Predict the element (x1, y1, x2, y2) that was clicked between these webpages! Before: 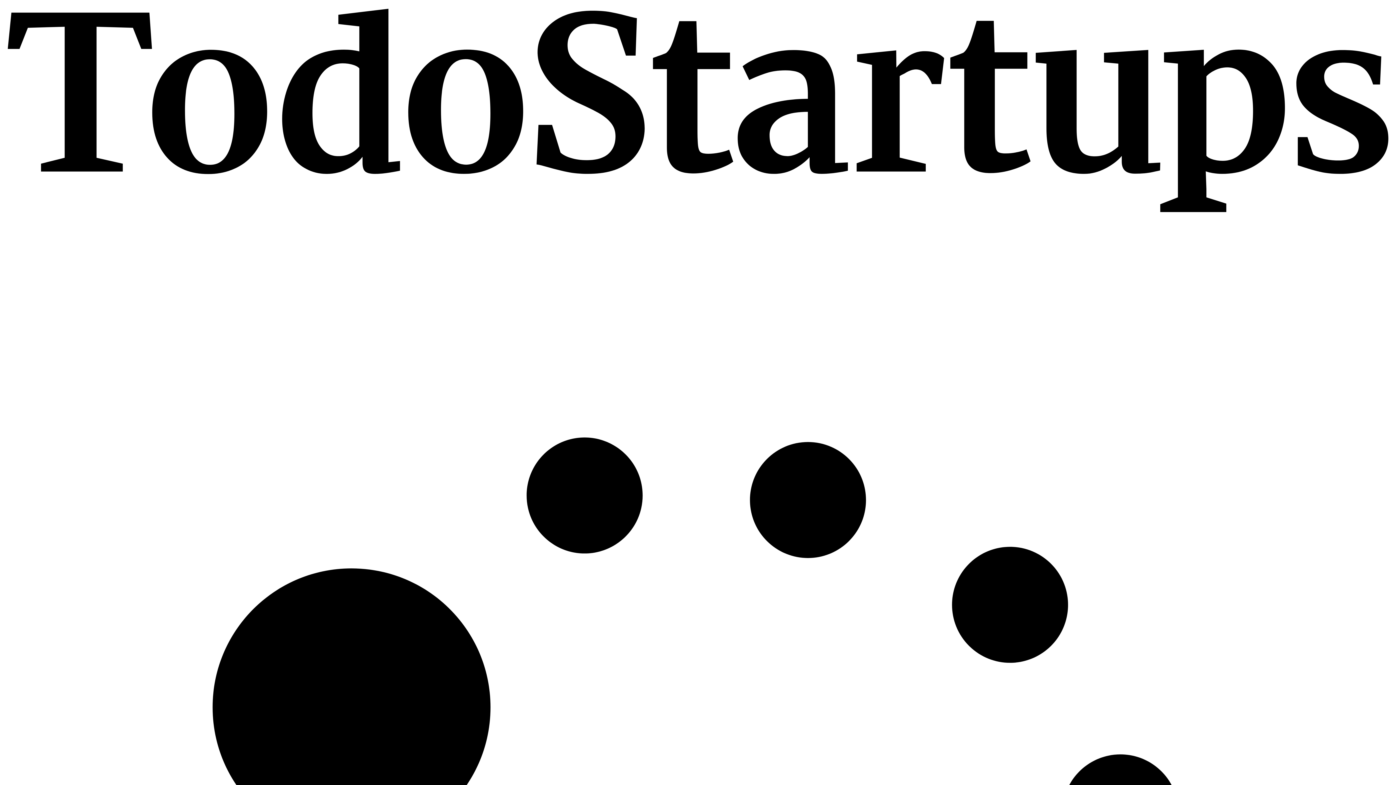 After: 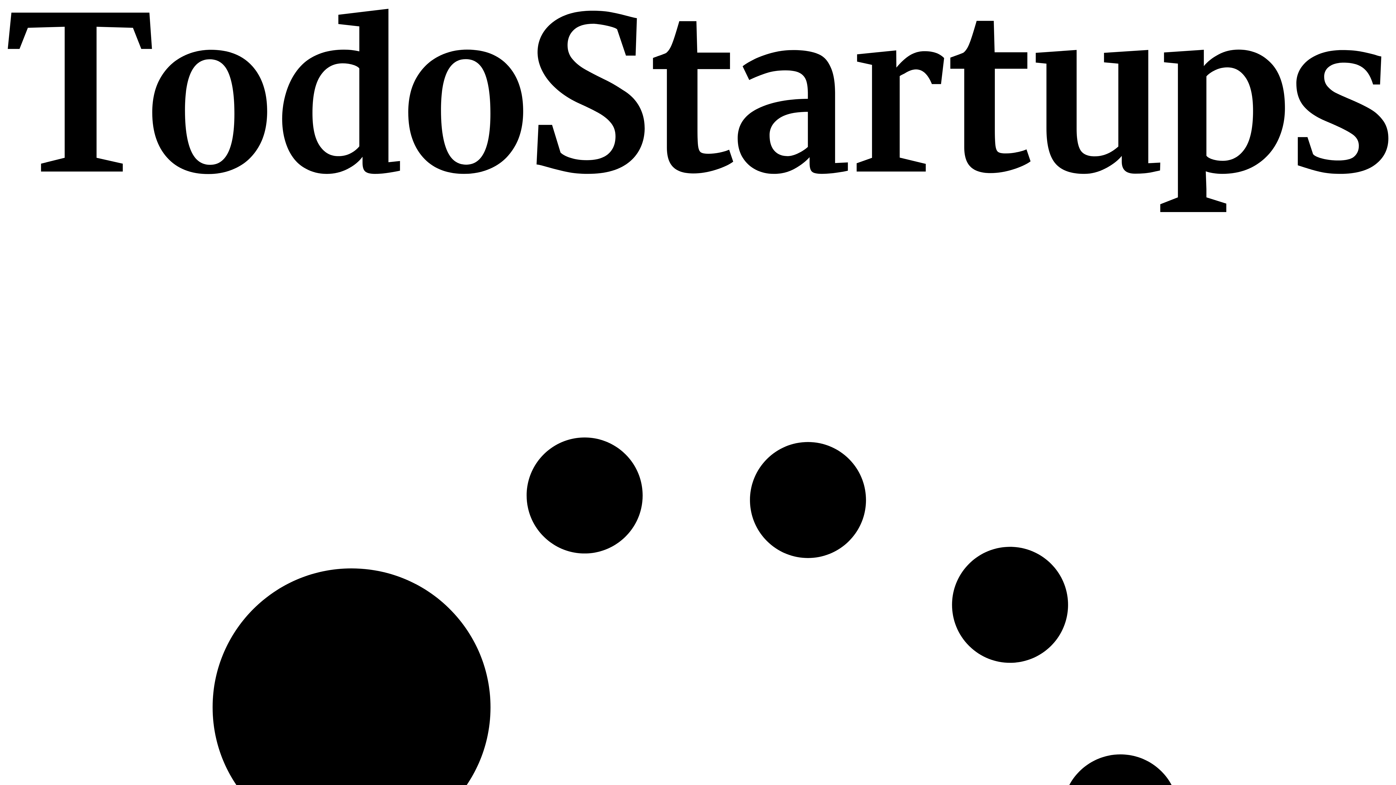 Action: bbox: (2, 210, 1393, 216)